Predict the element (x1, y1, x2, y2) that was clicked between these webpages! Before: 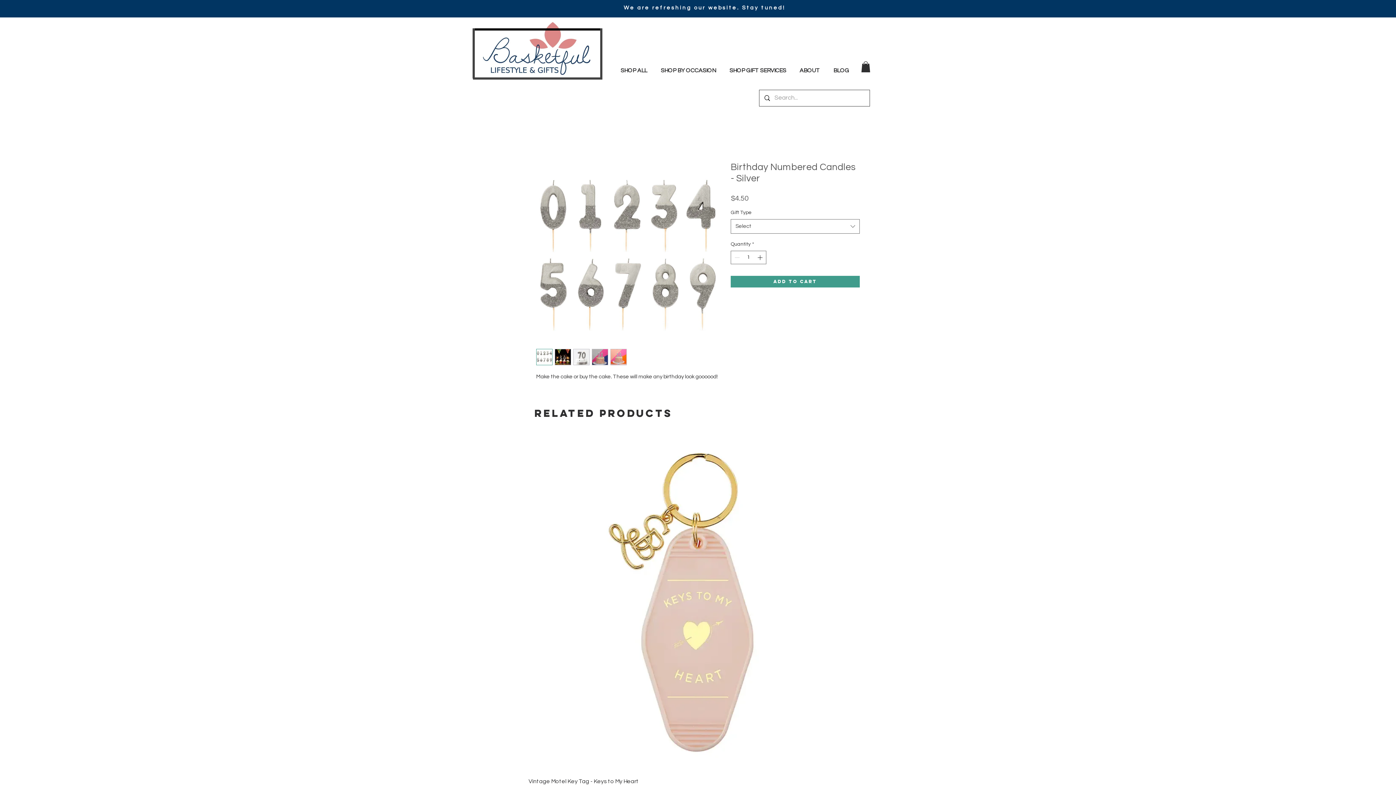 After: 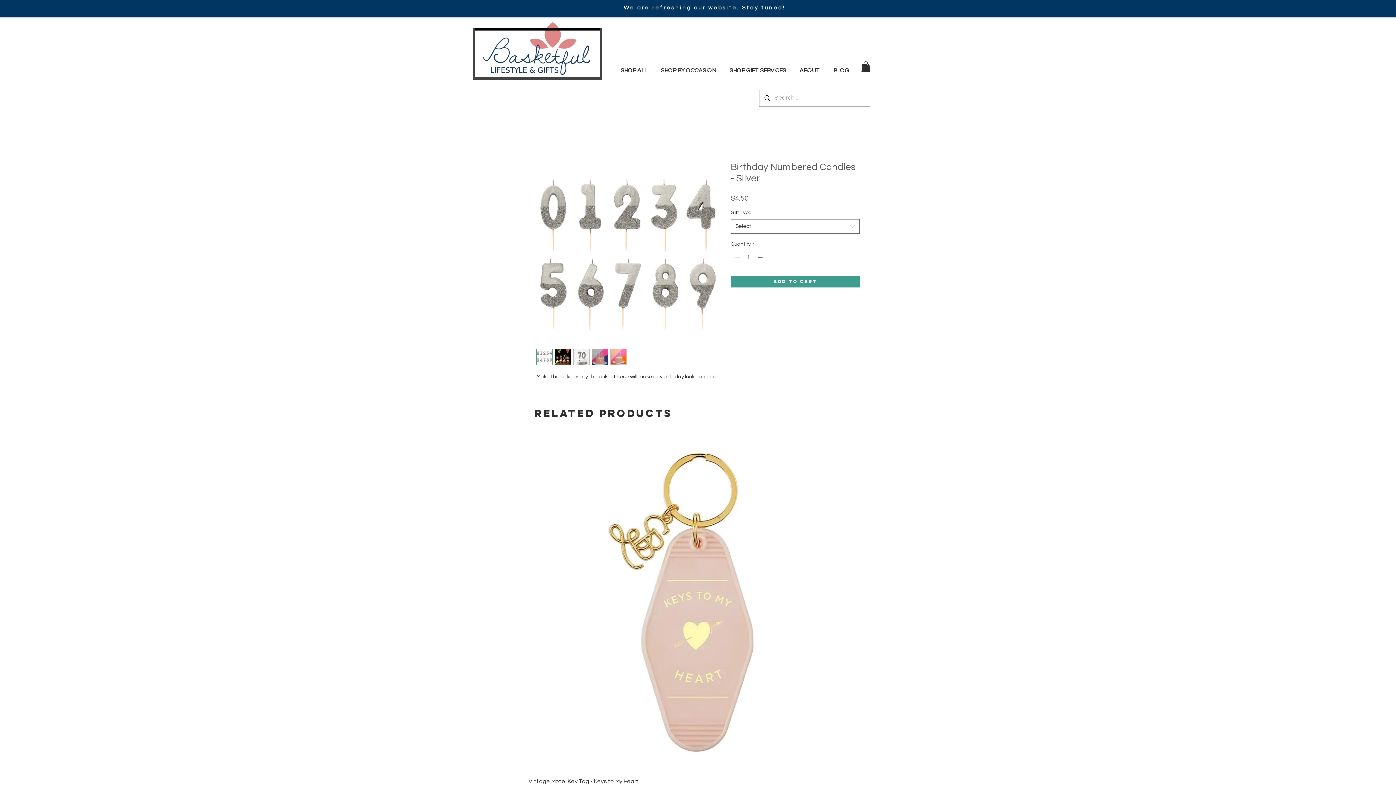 Action: bbox: (573, 349, 589, 365)